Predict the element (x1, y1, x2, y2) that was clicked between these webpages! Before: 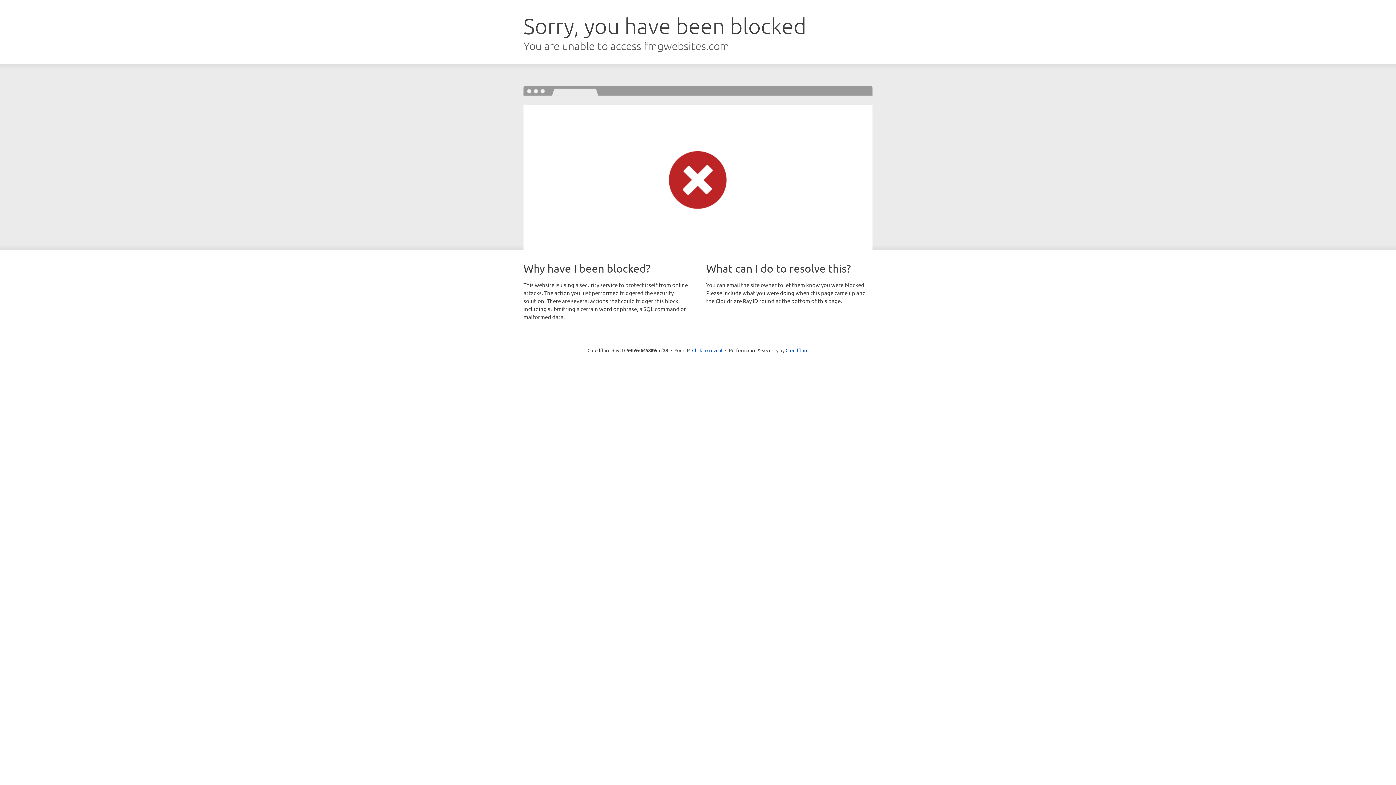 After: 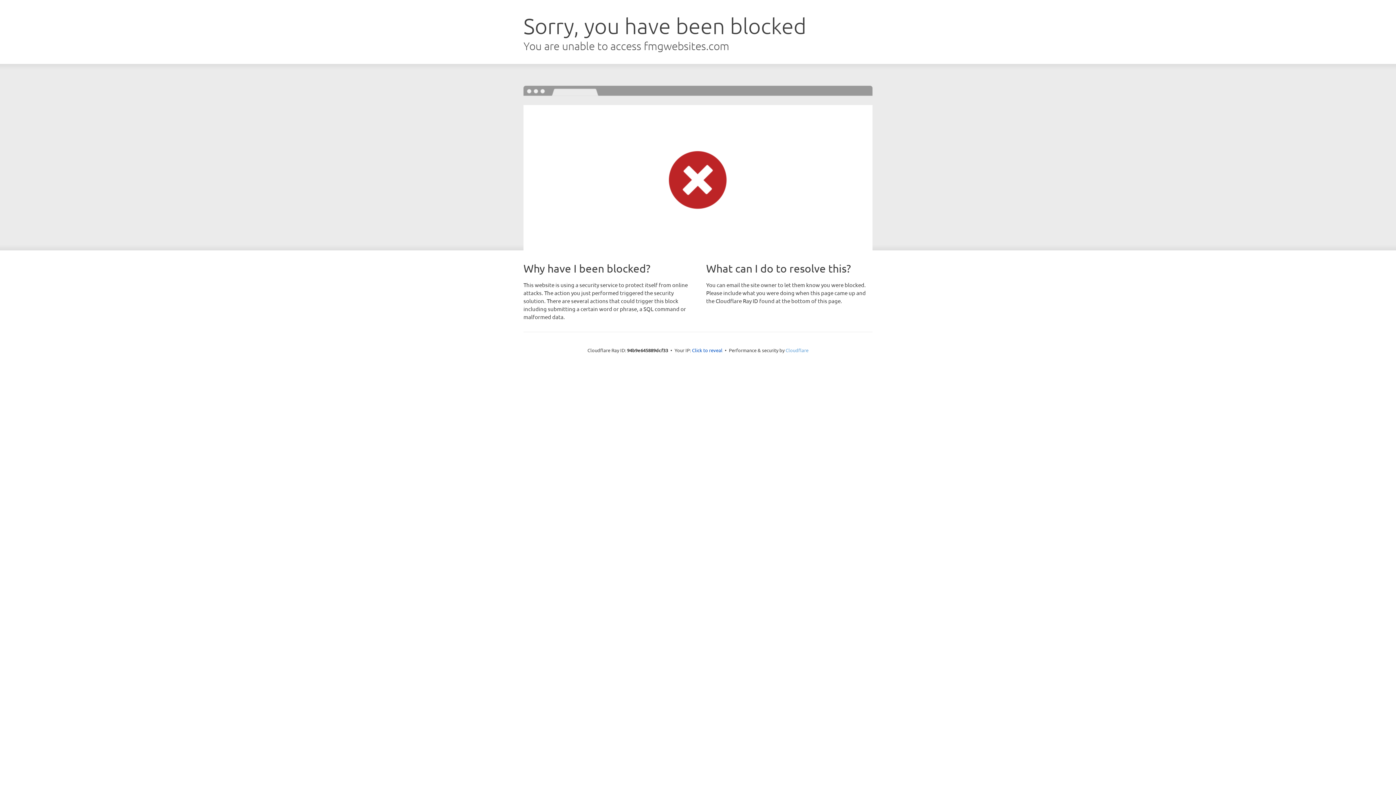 Action: bbox: (785, 347, 808, 353) label: Cloudflare